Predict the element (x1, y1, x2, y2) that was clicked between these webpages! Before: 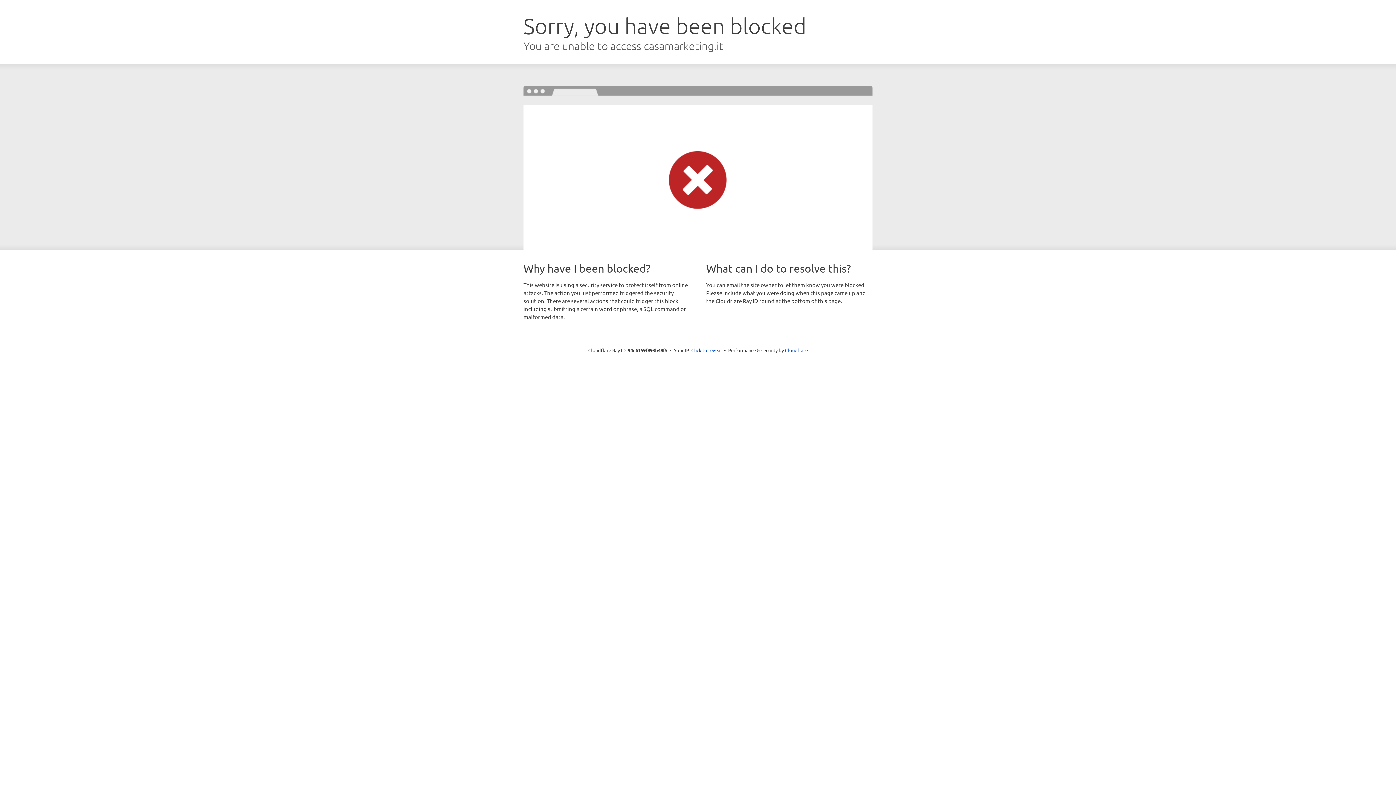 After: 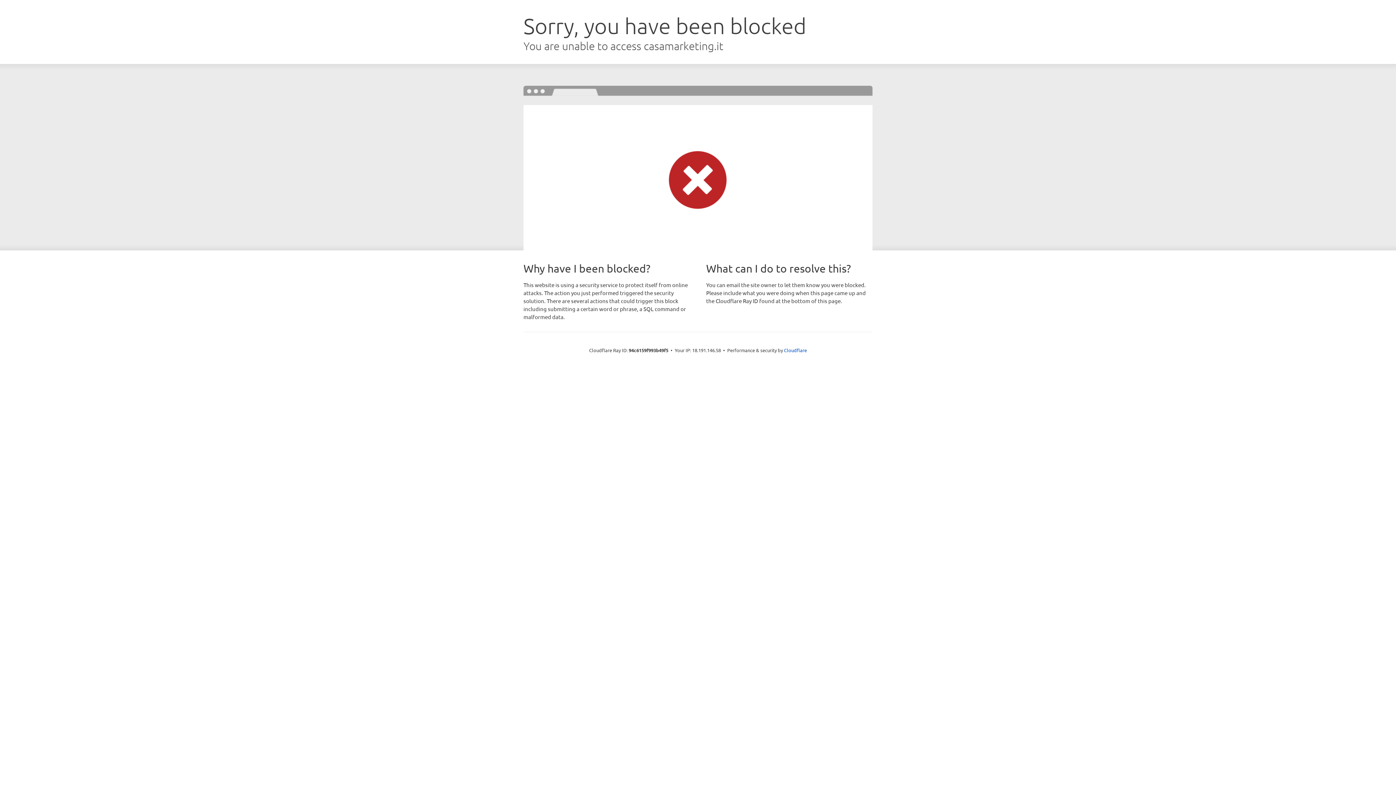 Action: bbox: (691, 346, 722, 353) label: Click to reveal